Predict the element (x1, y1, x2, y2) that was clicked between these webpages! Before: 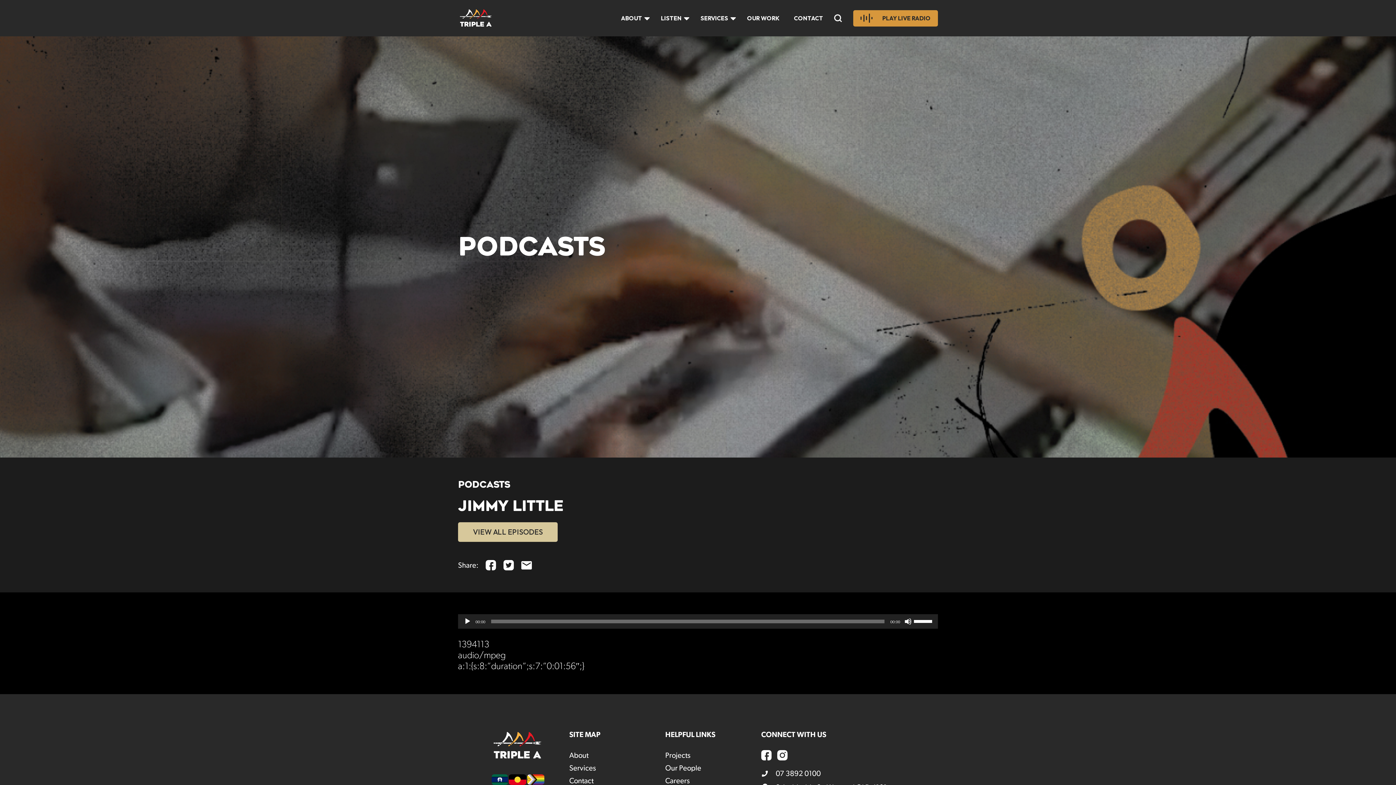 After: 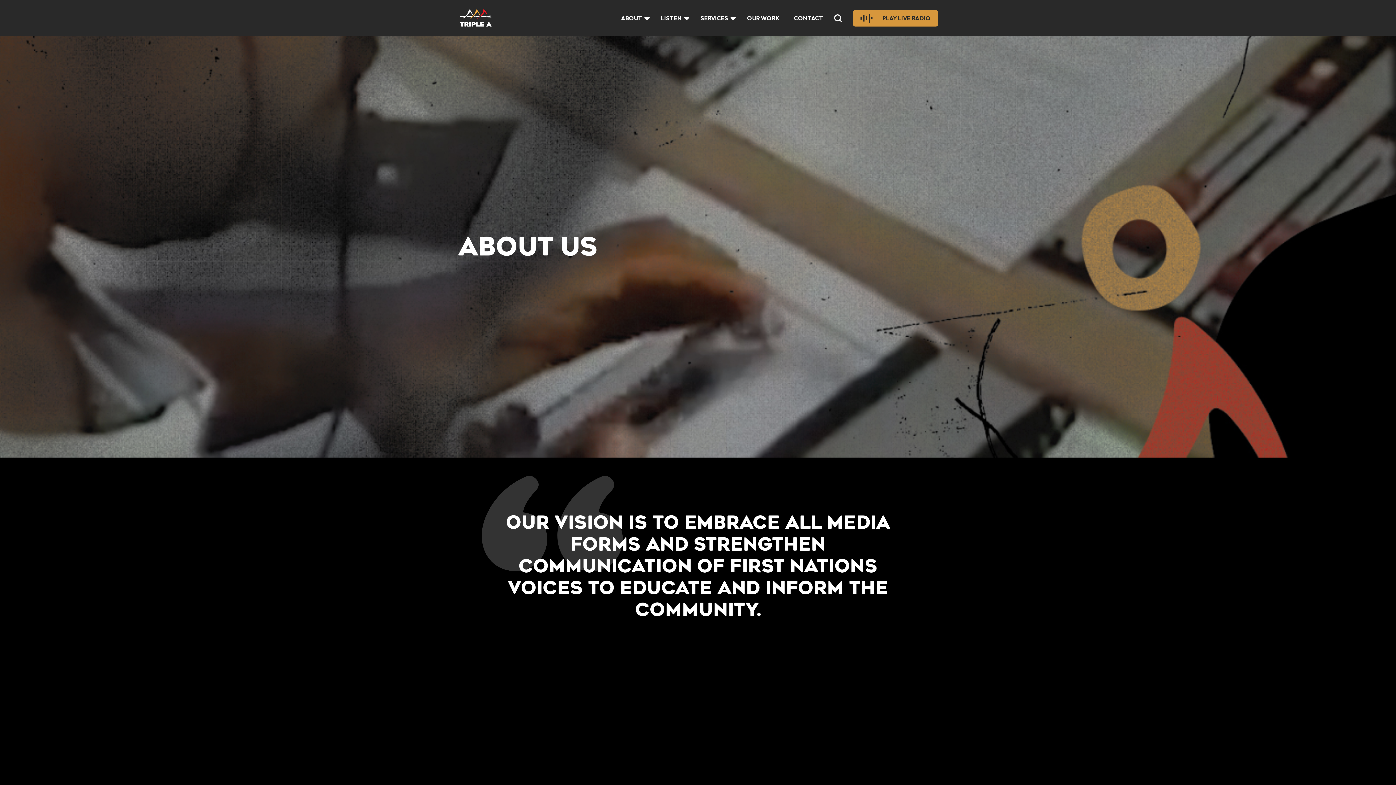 Action: label: About bbox: (569, 752, 588, 759)